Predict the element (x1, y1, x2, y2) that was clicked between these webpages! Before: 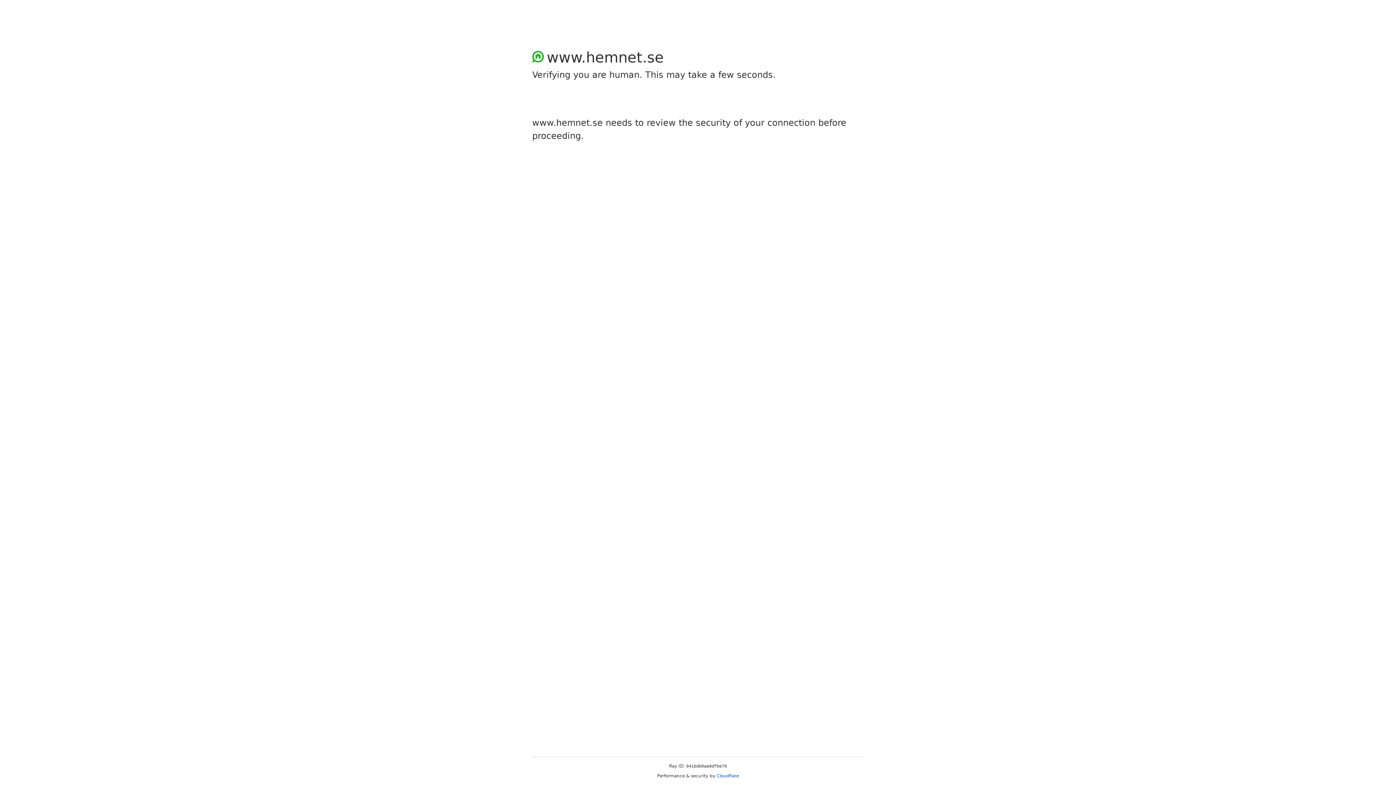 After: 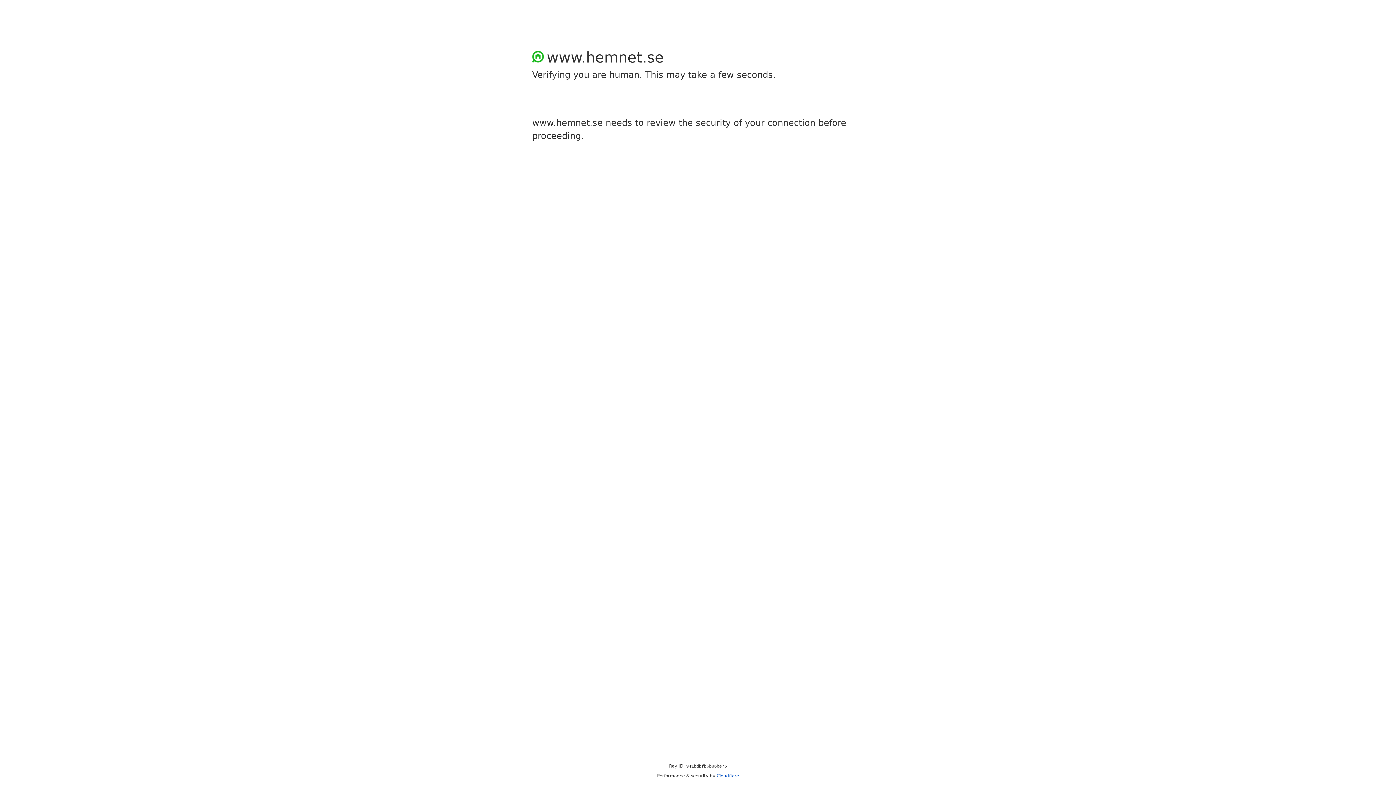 Action: label: Cloudflare bbox: (716, 773, 739, 778)